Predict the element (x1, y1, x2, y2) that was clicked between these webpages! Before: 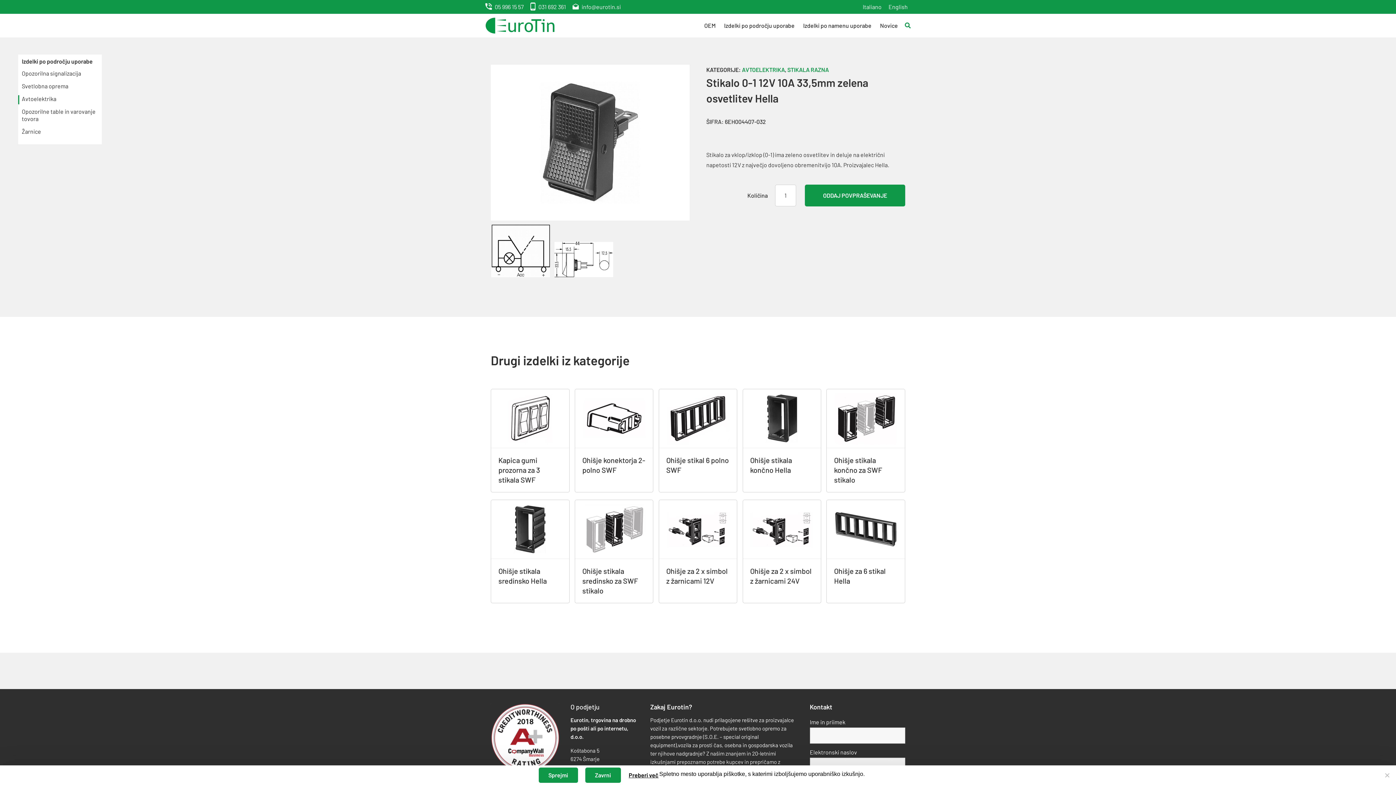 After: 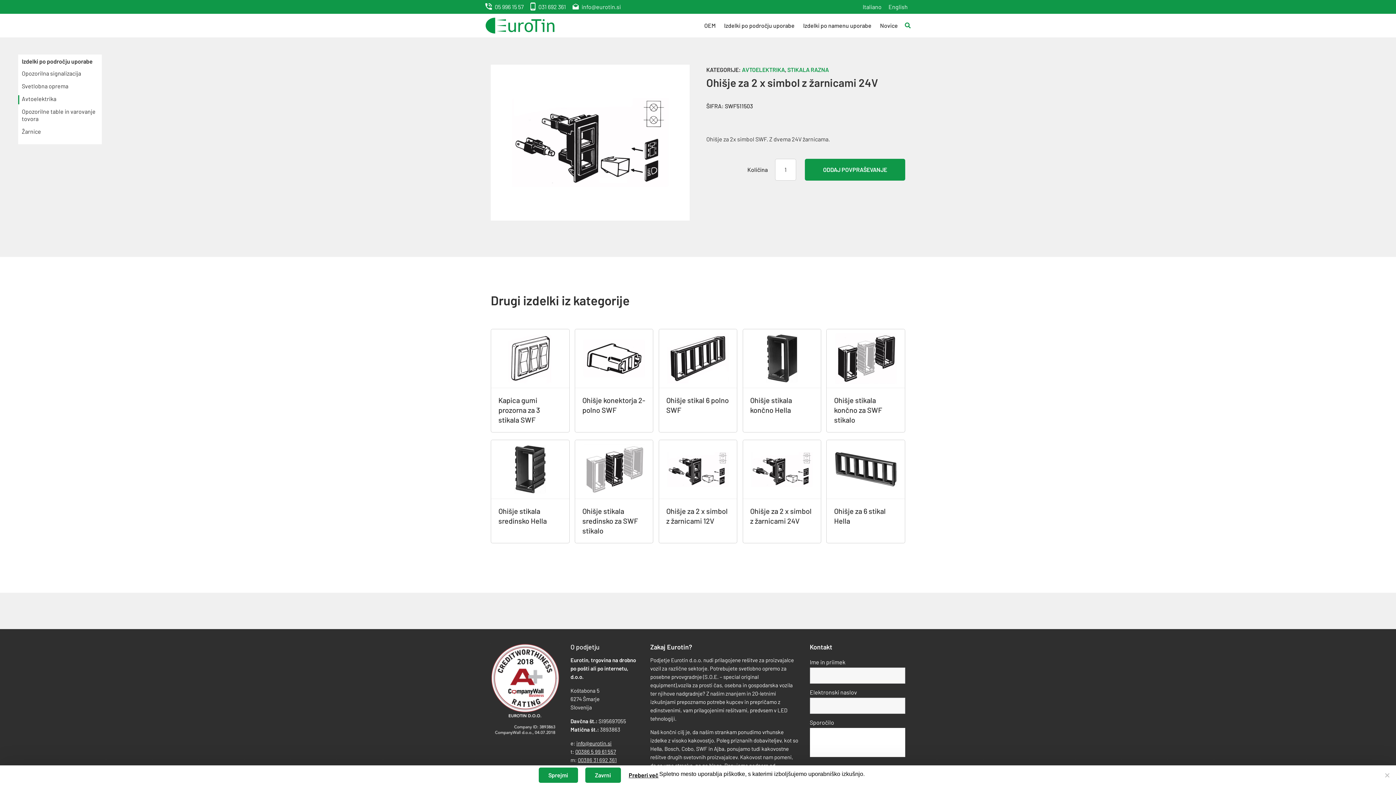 Action: bbox: (743, 500, 821, 603) label: Ohišje za 2 x simbol z žarnicami 24V